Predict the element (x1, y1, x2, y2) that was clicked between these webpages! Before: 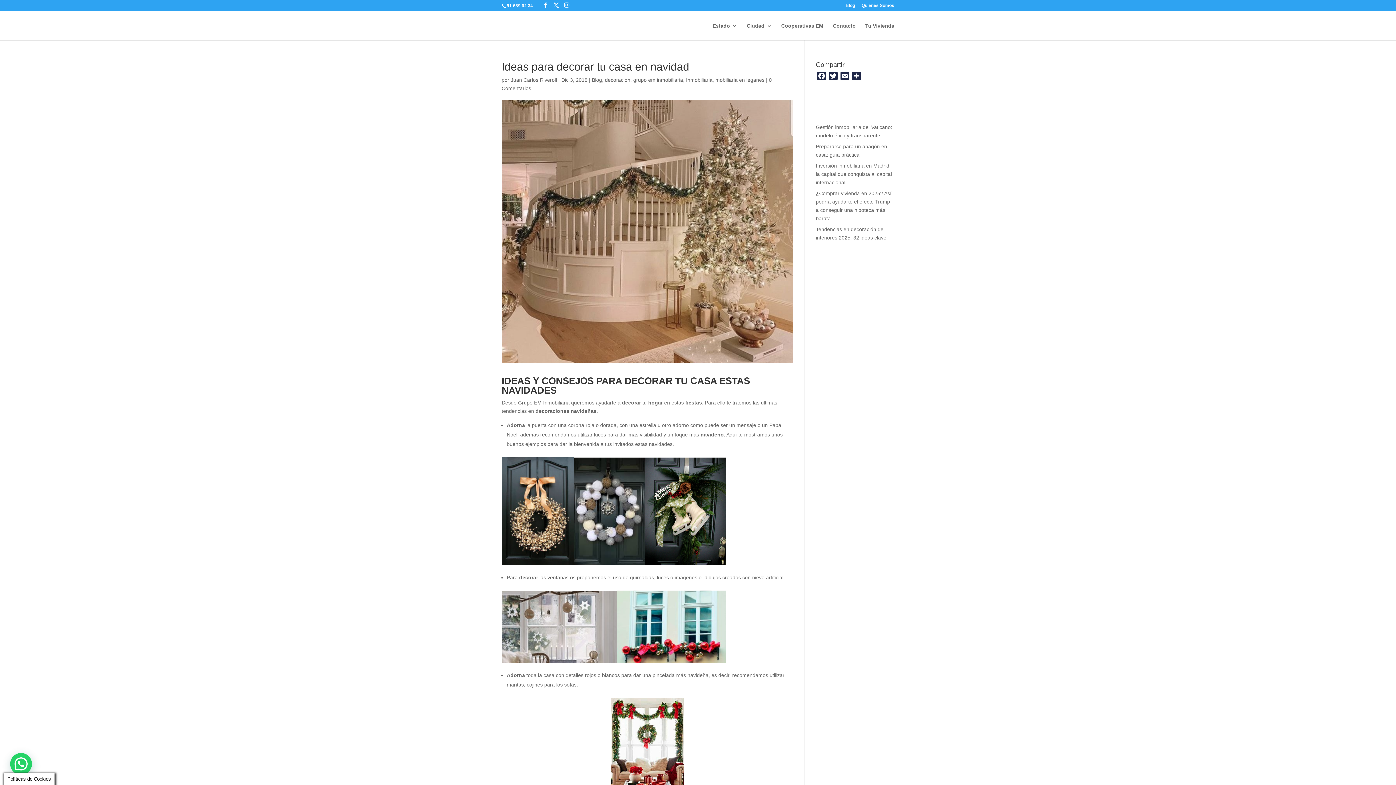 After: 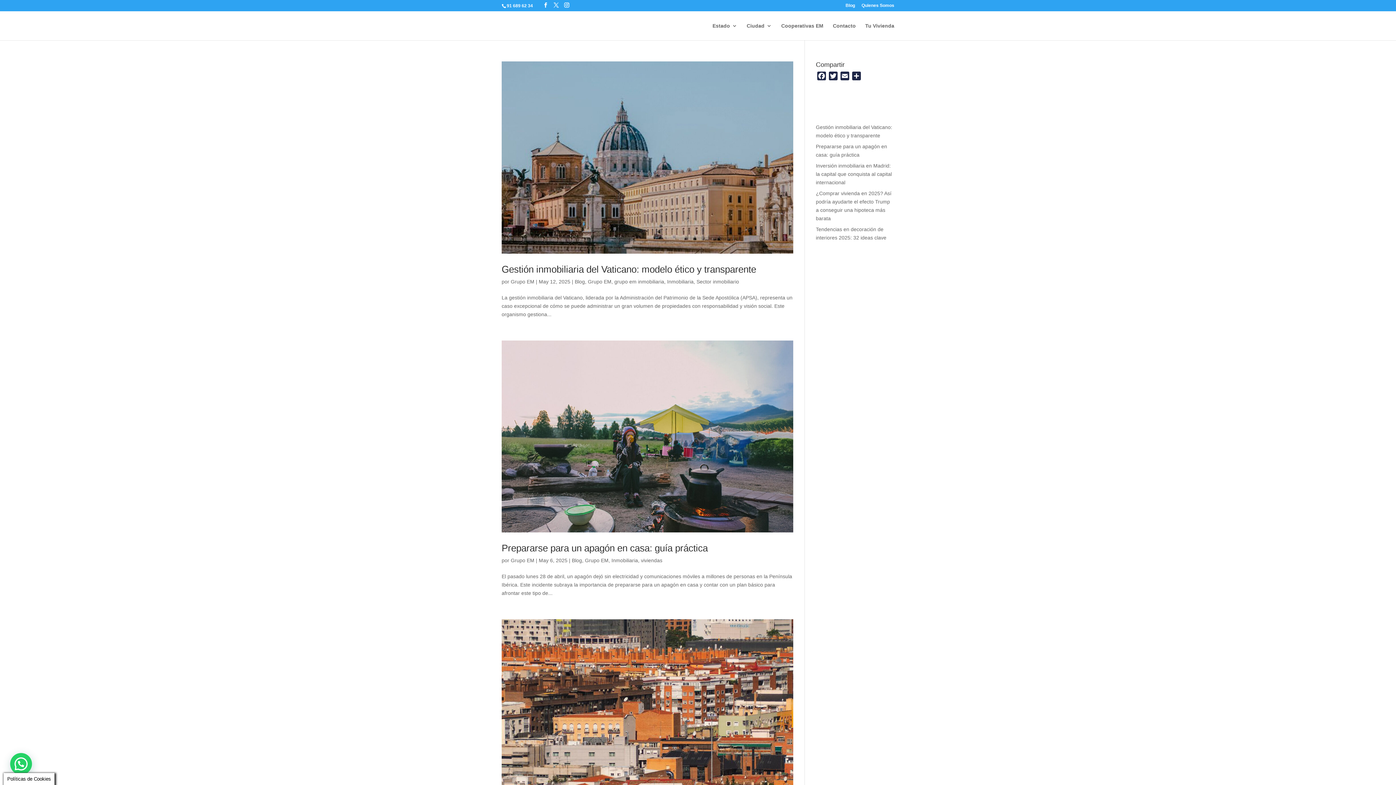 Action: bbox: (592, 77, 602, 82) label: Blog